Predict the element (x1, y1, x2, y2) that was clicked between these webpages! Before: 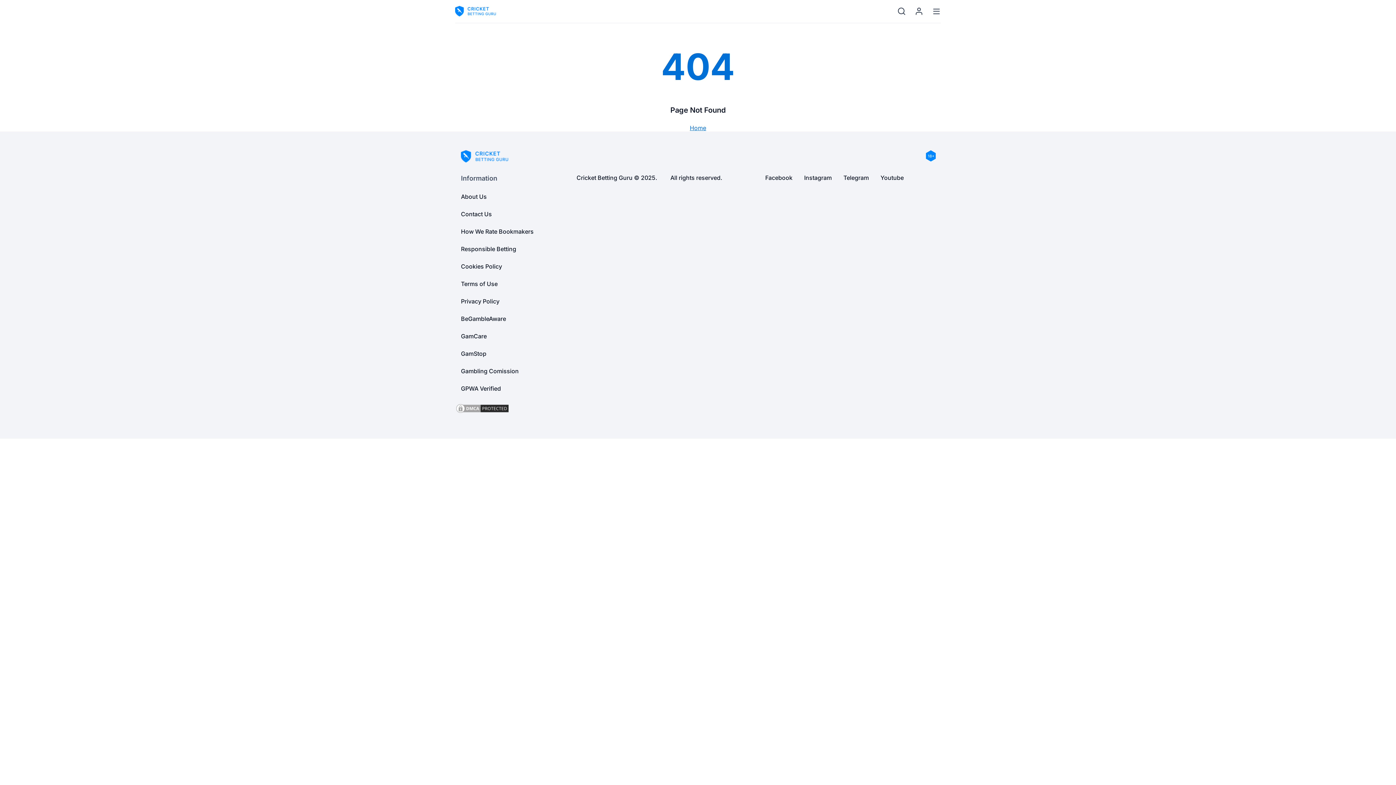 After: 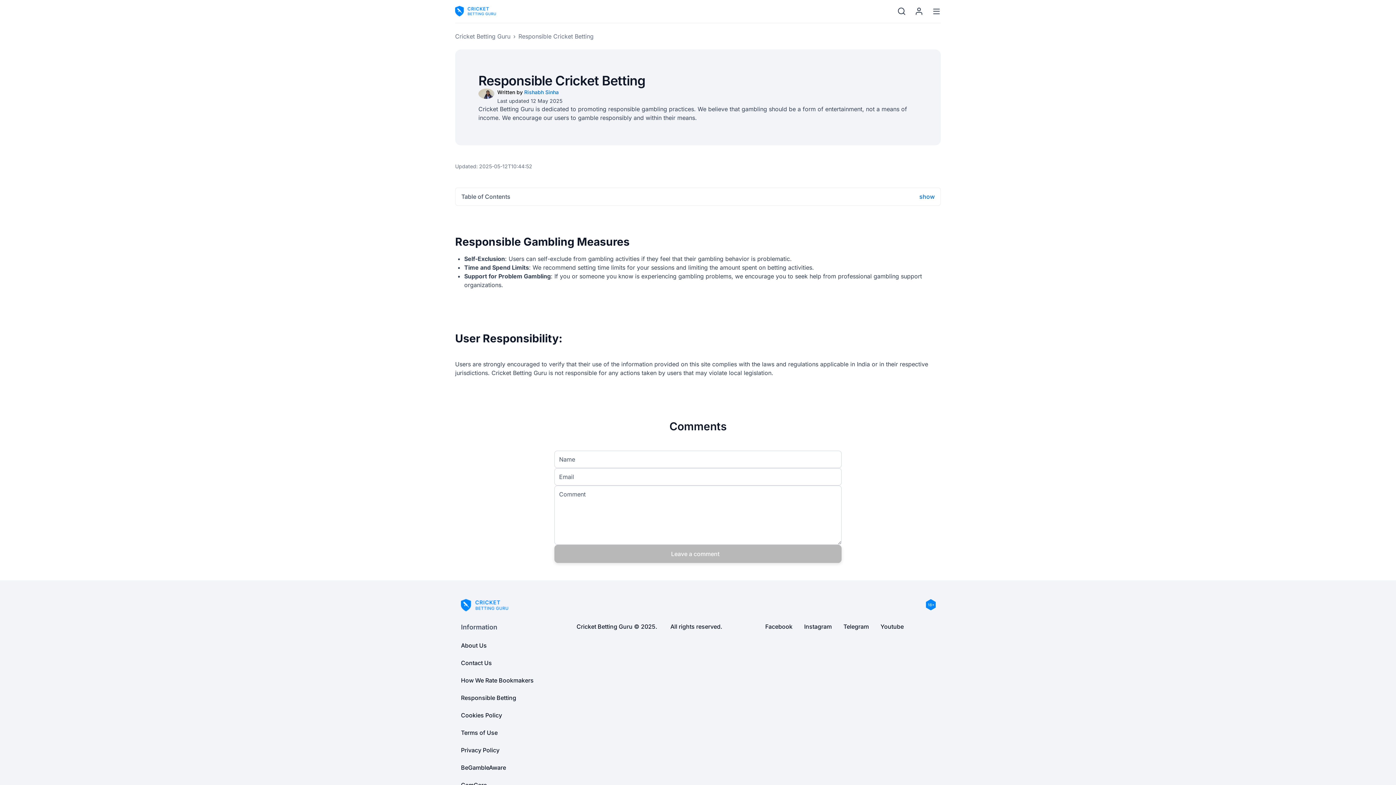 Action: label: Responsible Betting bbox: (455, 240, 522, 257)